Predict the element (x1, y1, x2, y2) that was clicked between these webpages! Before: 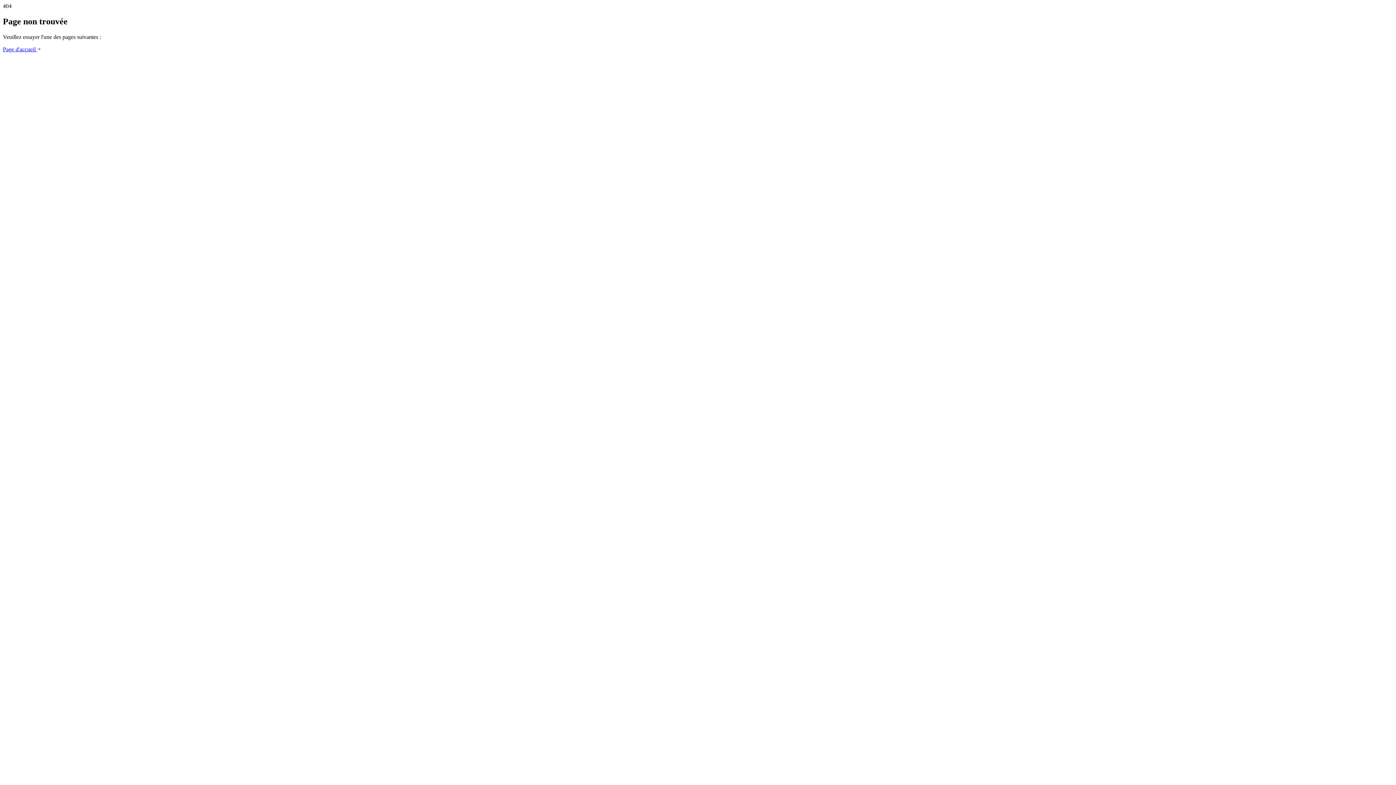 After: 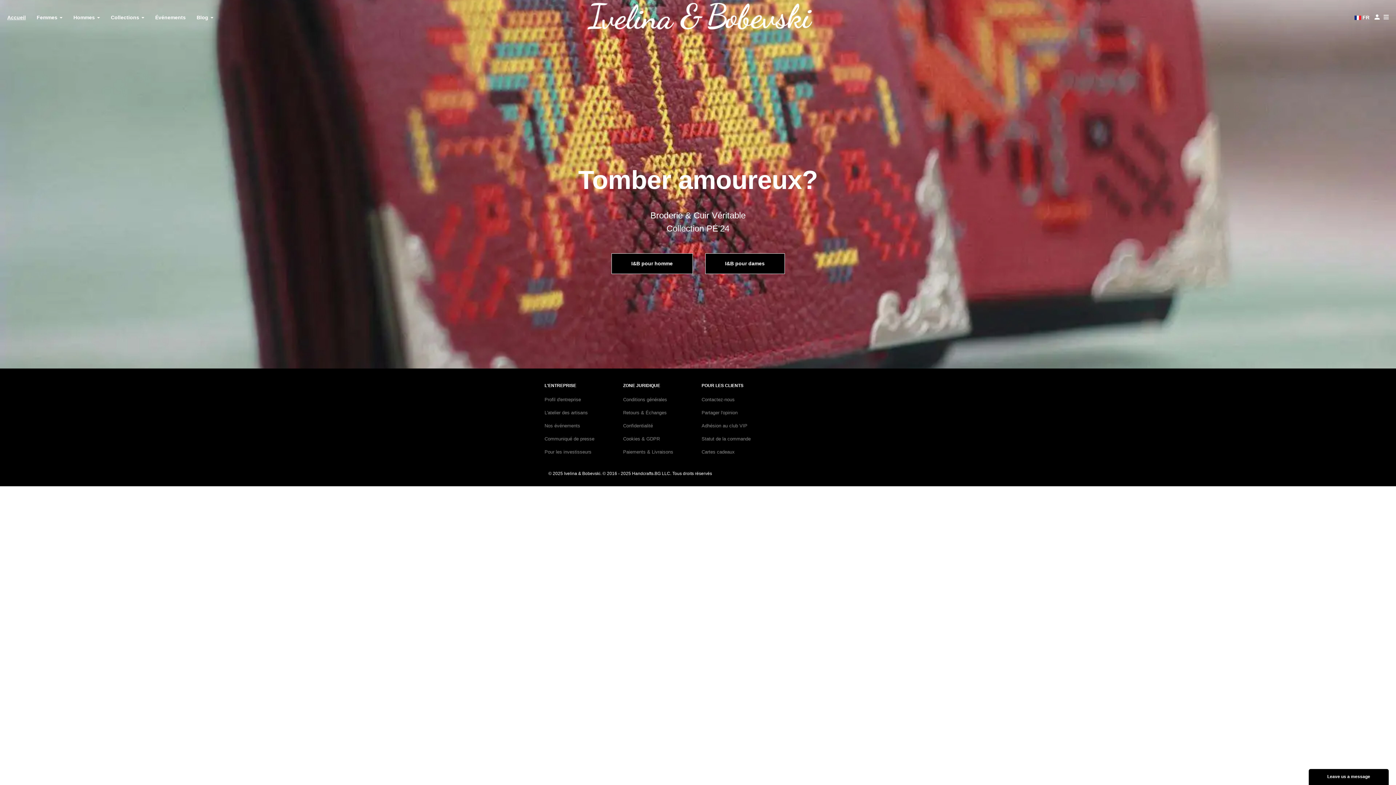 Action: bbox: (2, 46, 40, 52) label: Page d'accueil 